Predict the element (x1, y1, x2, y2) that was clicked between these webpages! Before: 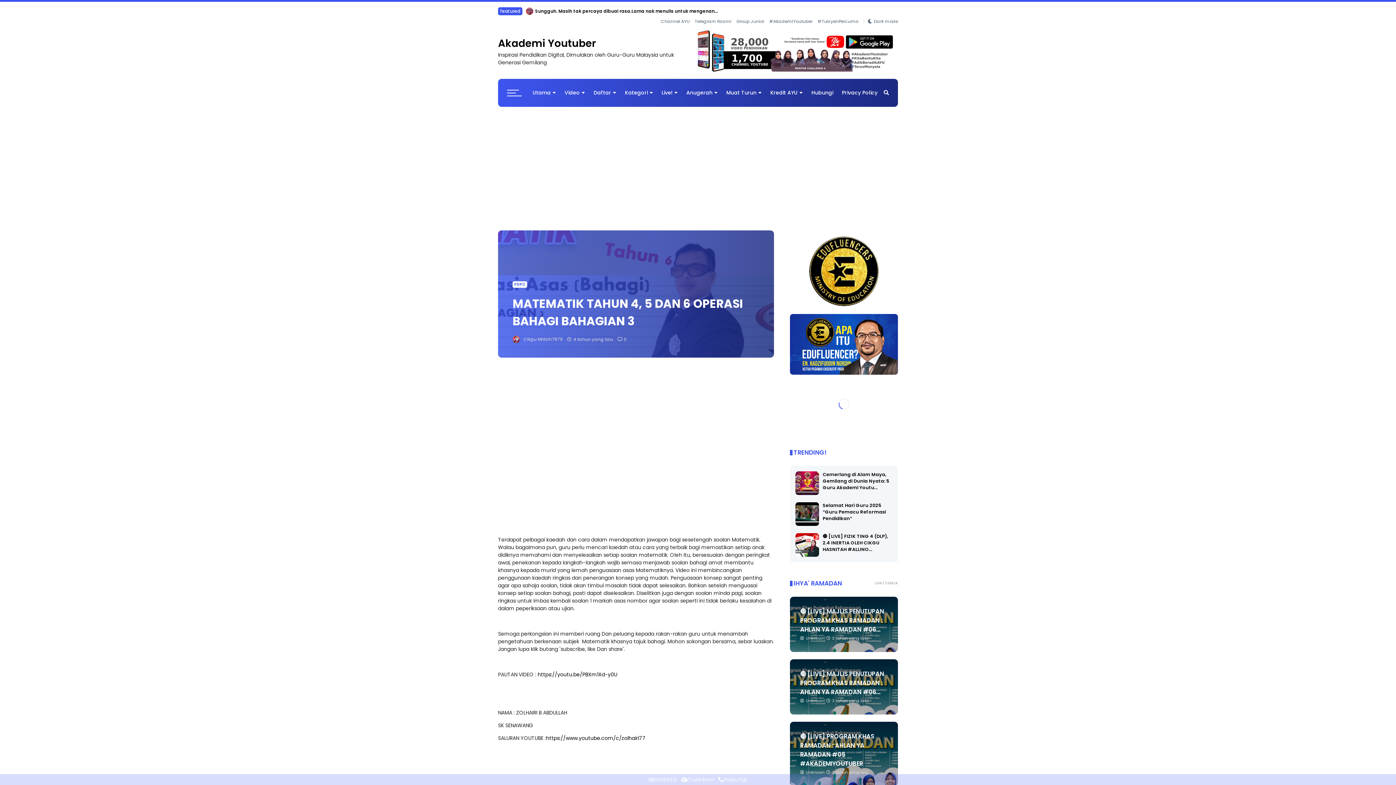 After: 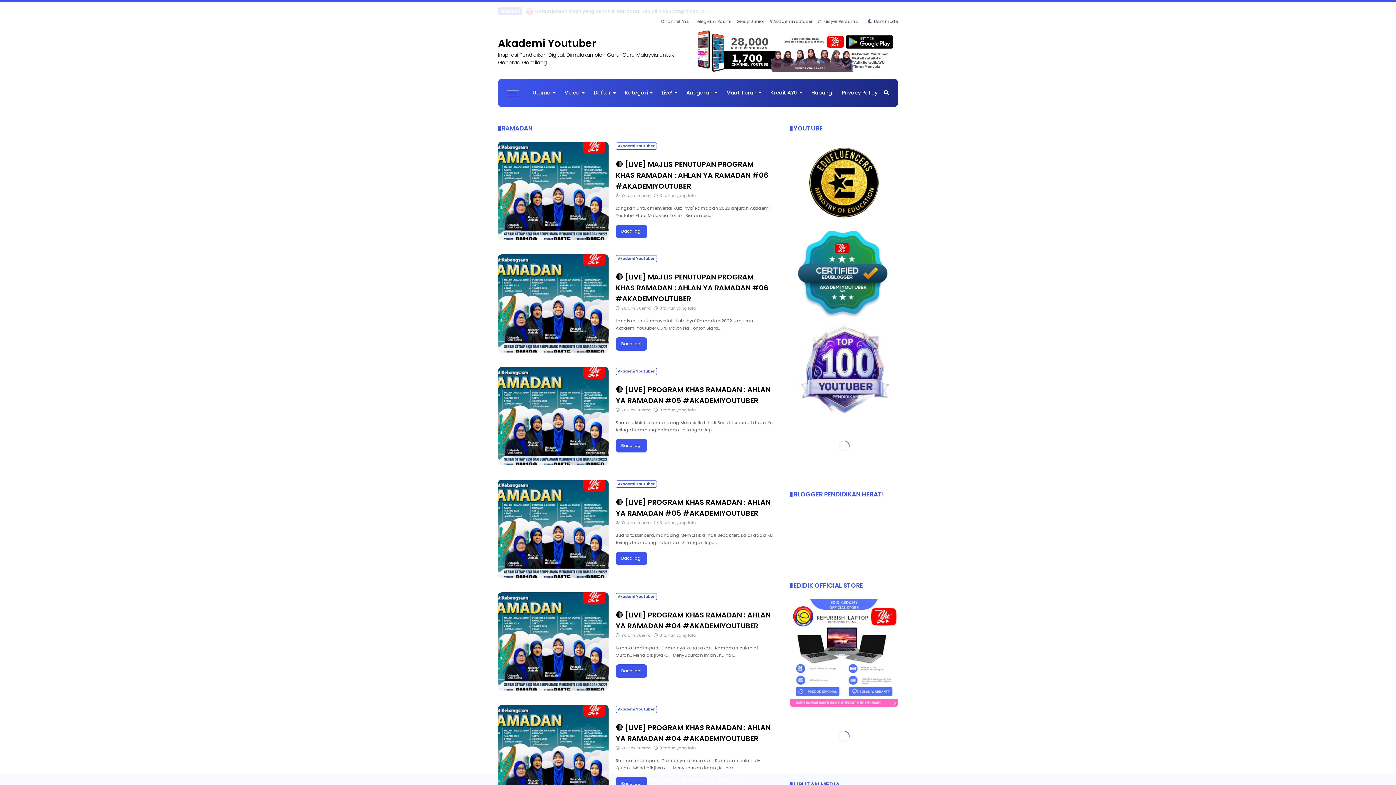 Action: bbox: (874, 579, 898, 588) label: LIHAT SEMUA